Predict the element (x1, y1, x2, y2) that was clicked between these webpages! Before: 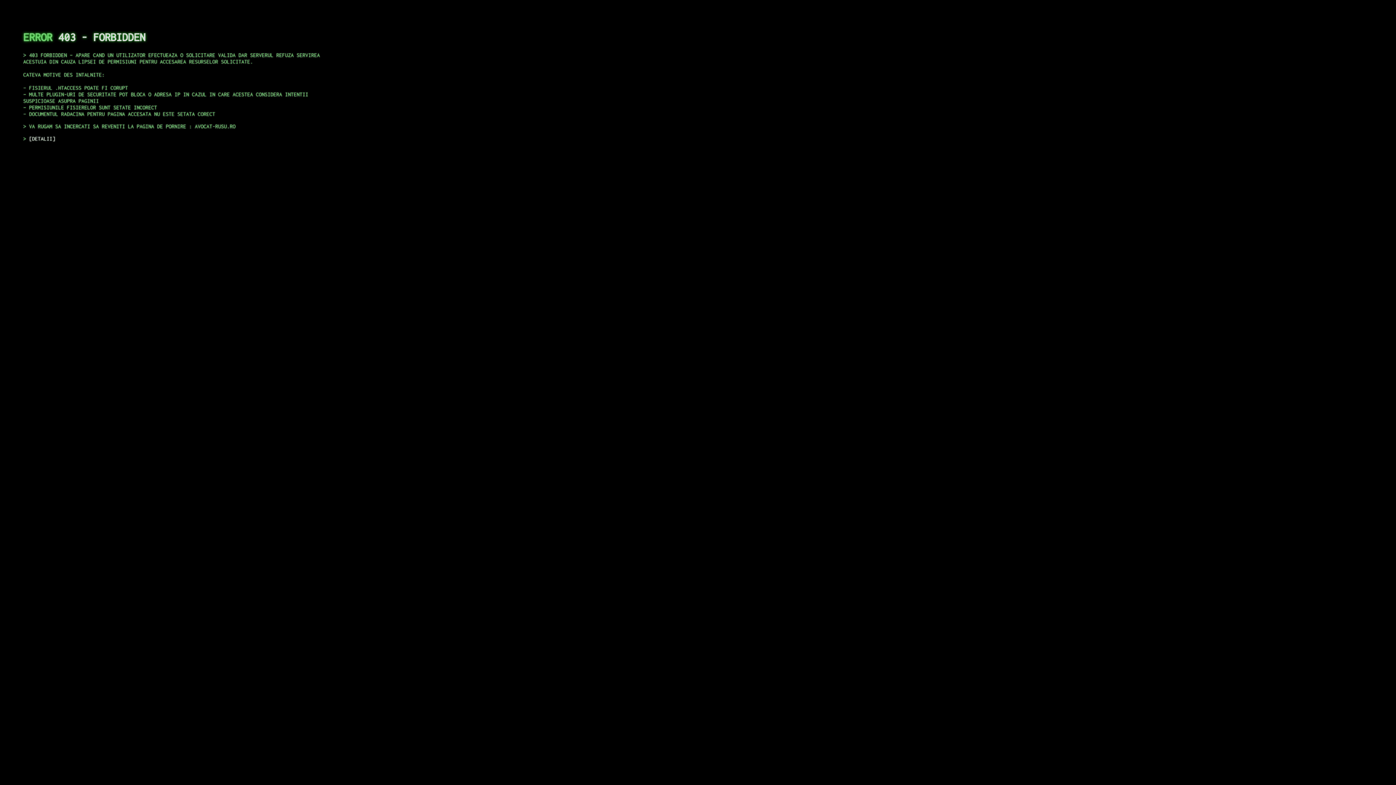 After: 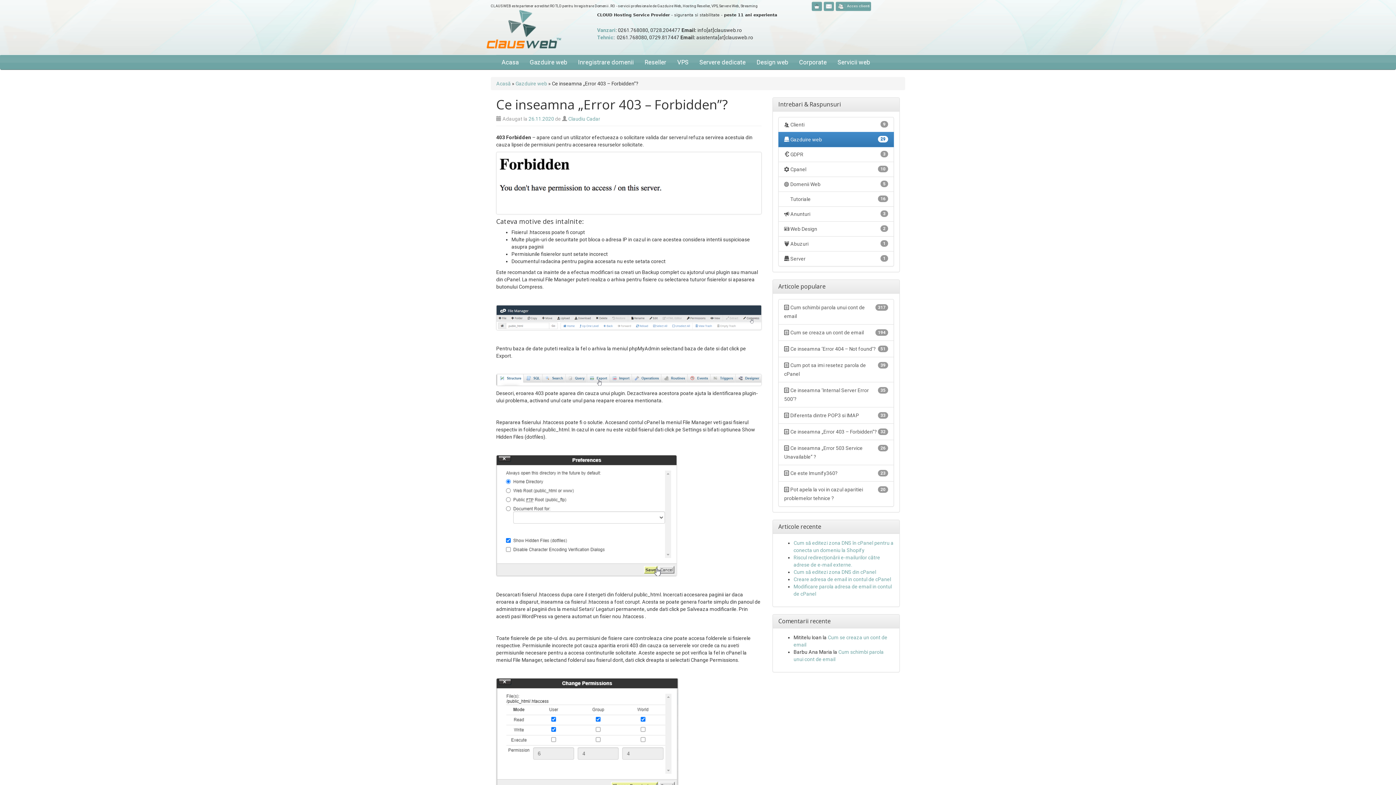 Action: bbox: (29, 135, 55, 141) label: DETALII